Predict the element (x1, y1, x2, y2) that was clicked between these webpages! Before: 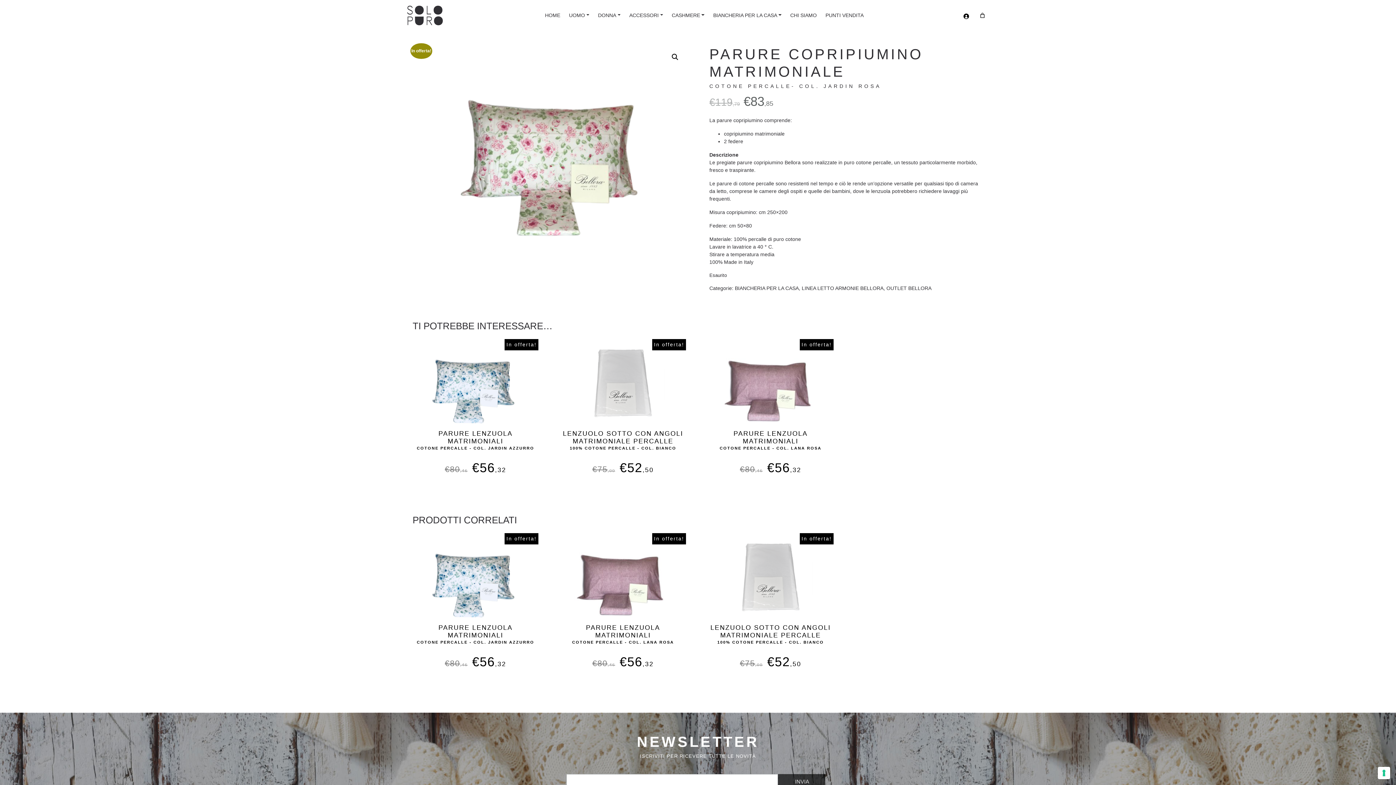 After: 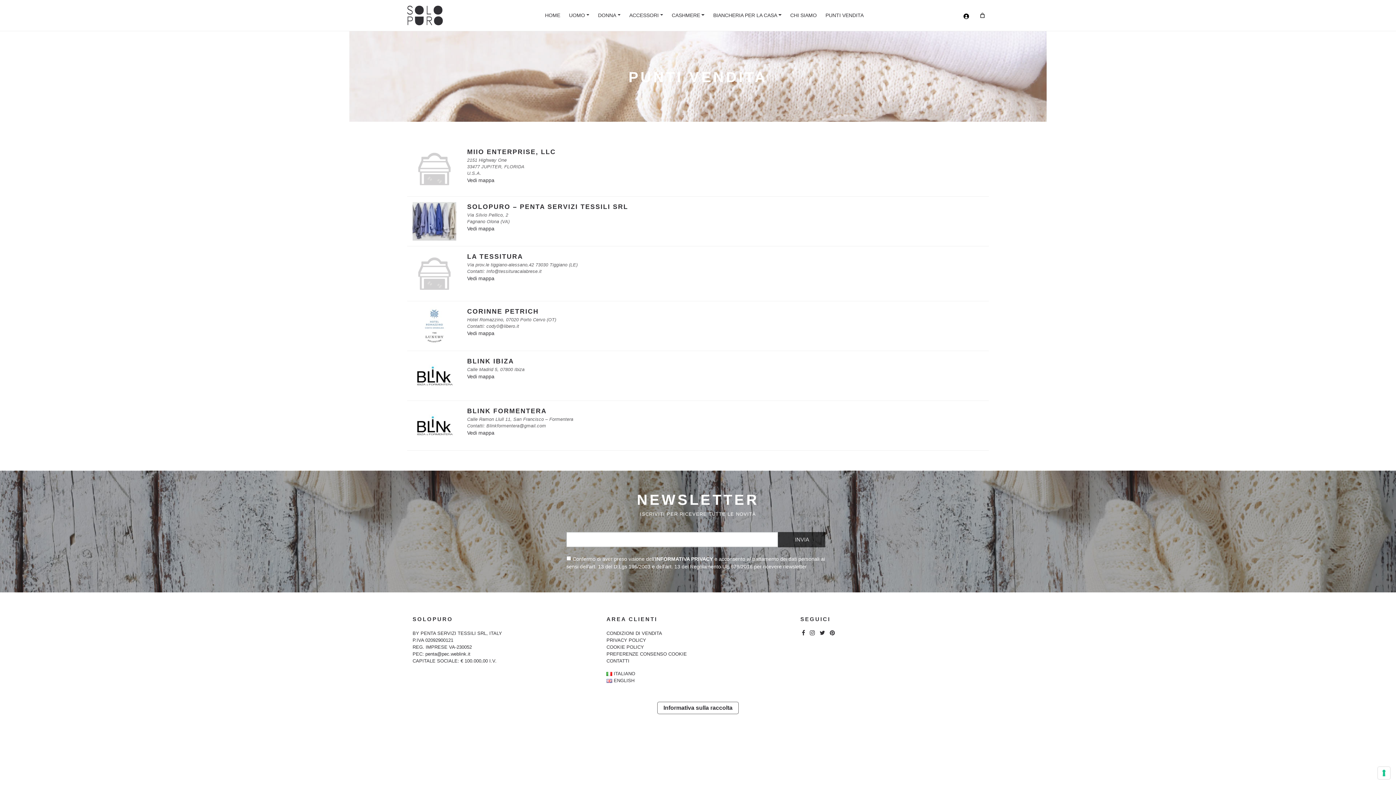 Action: label: PUNTI VENDITA bbox: (821, 8, 868, 22)